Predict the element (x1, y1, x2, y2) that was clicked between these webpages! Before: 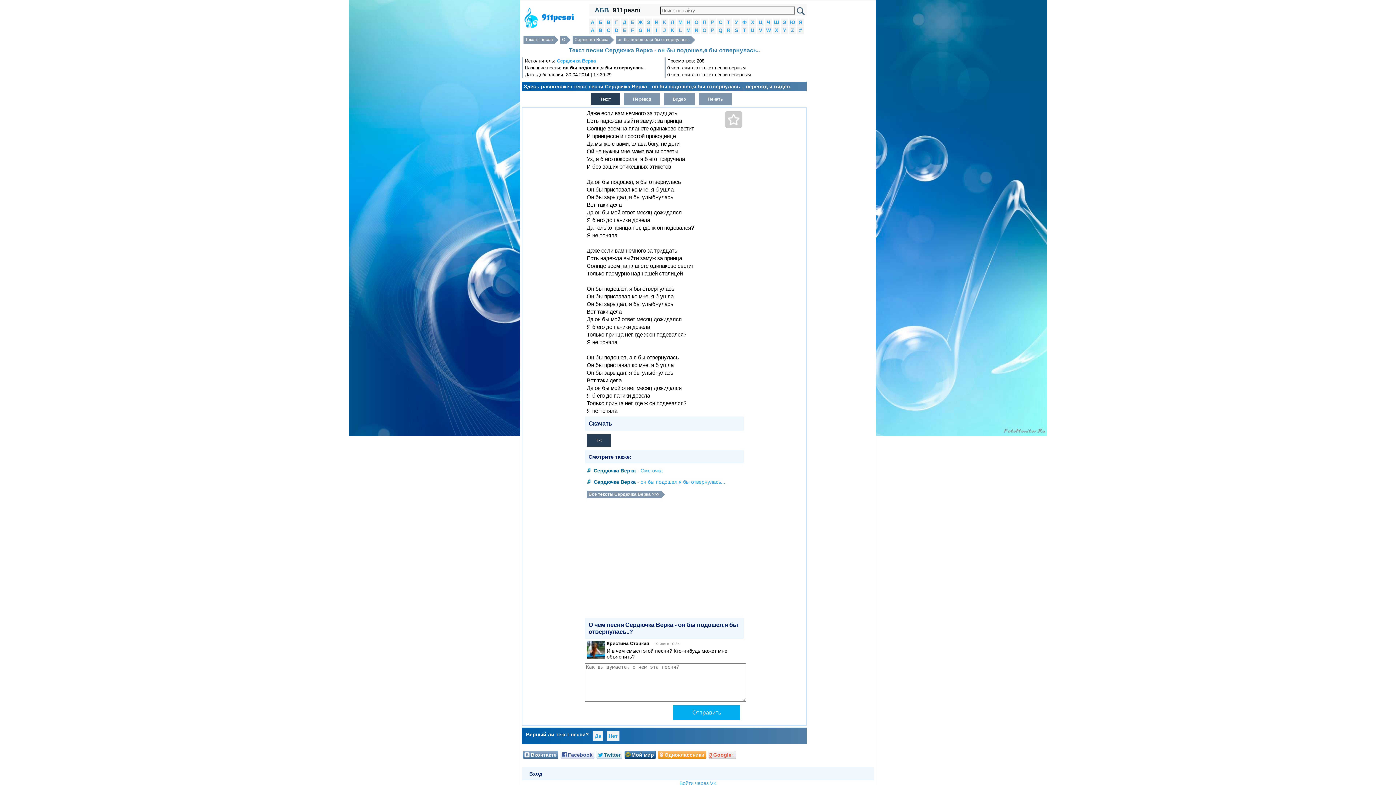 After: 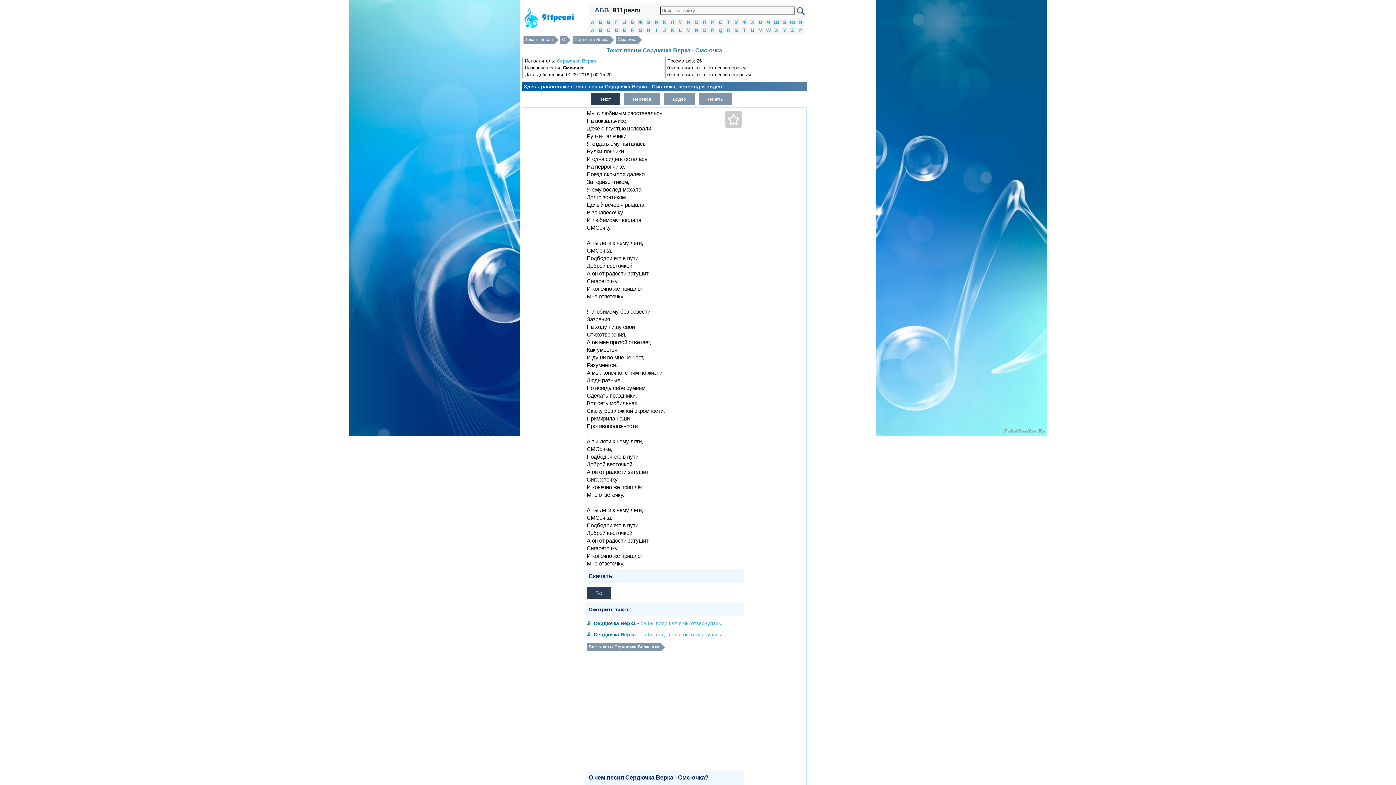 Action: bbox: (640, 465, 662, 476) label: Смс-очка